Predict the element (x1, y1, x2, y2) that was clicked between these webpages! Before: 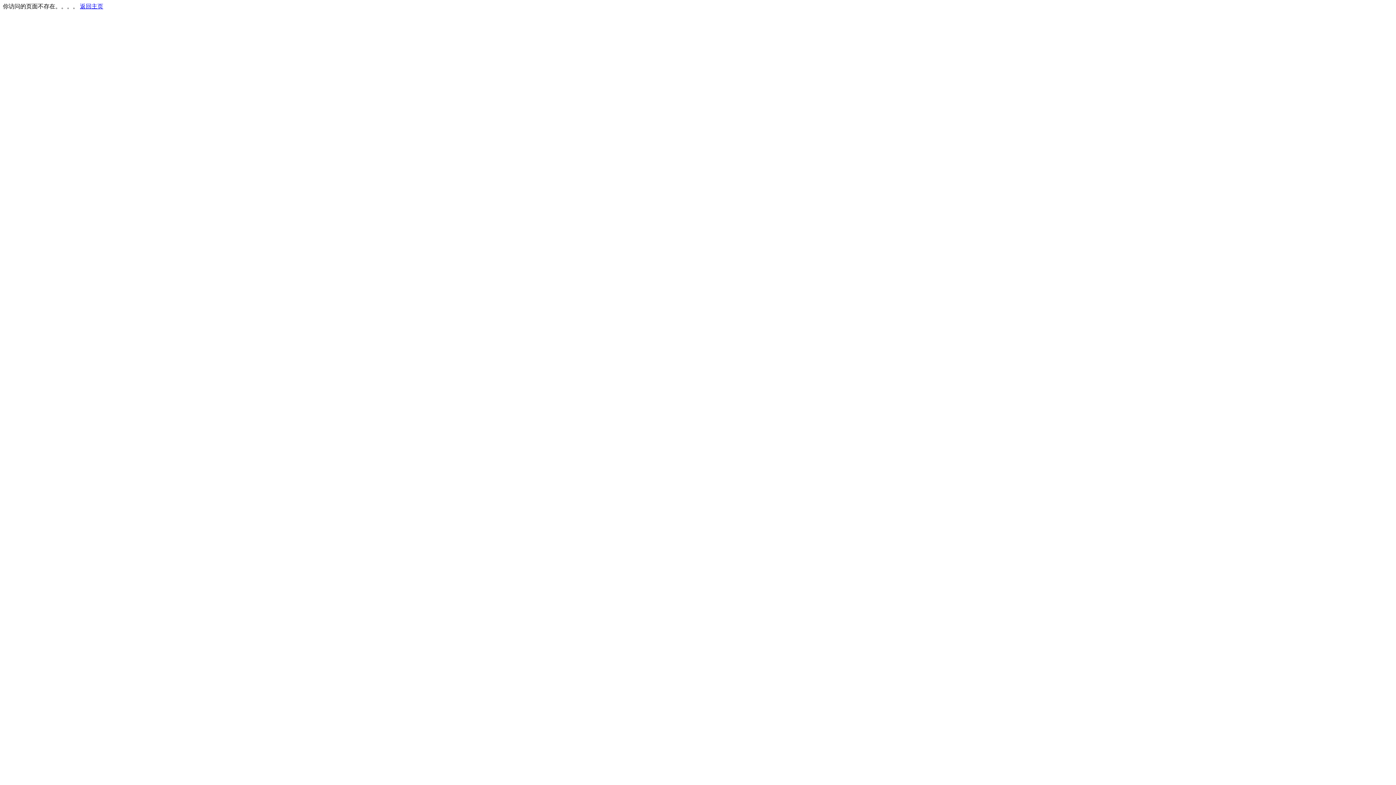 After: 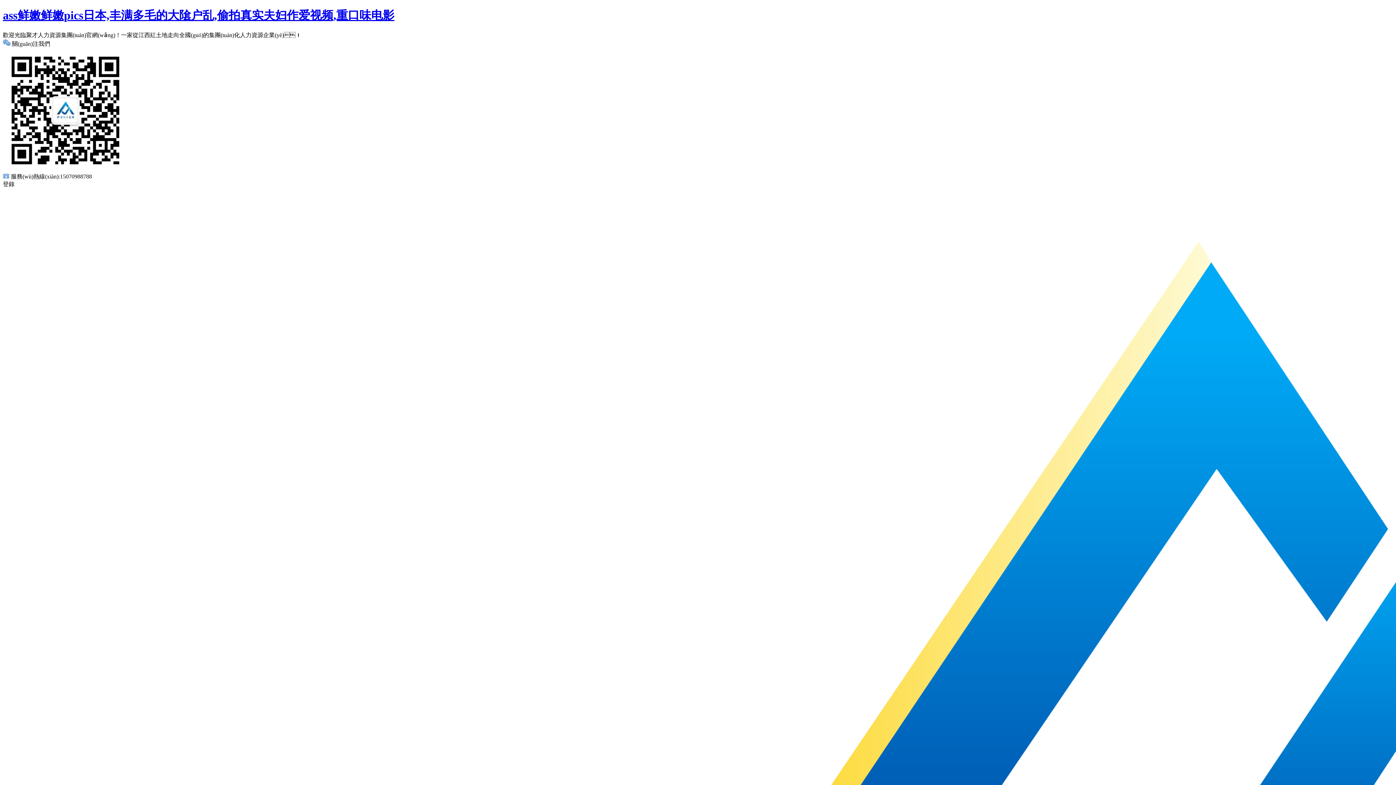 Action: label: 返回主页 bbox: (80, 3, 103, 9)